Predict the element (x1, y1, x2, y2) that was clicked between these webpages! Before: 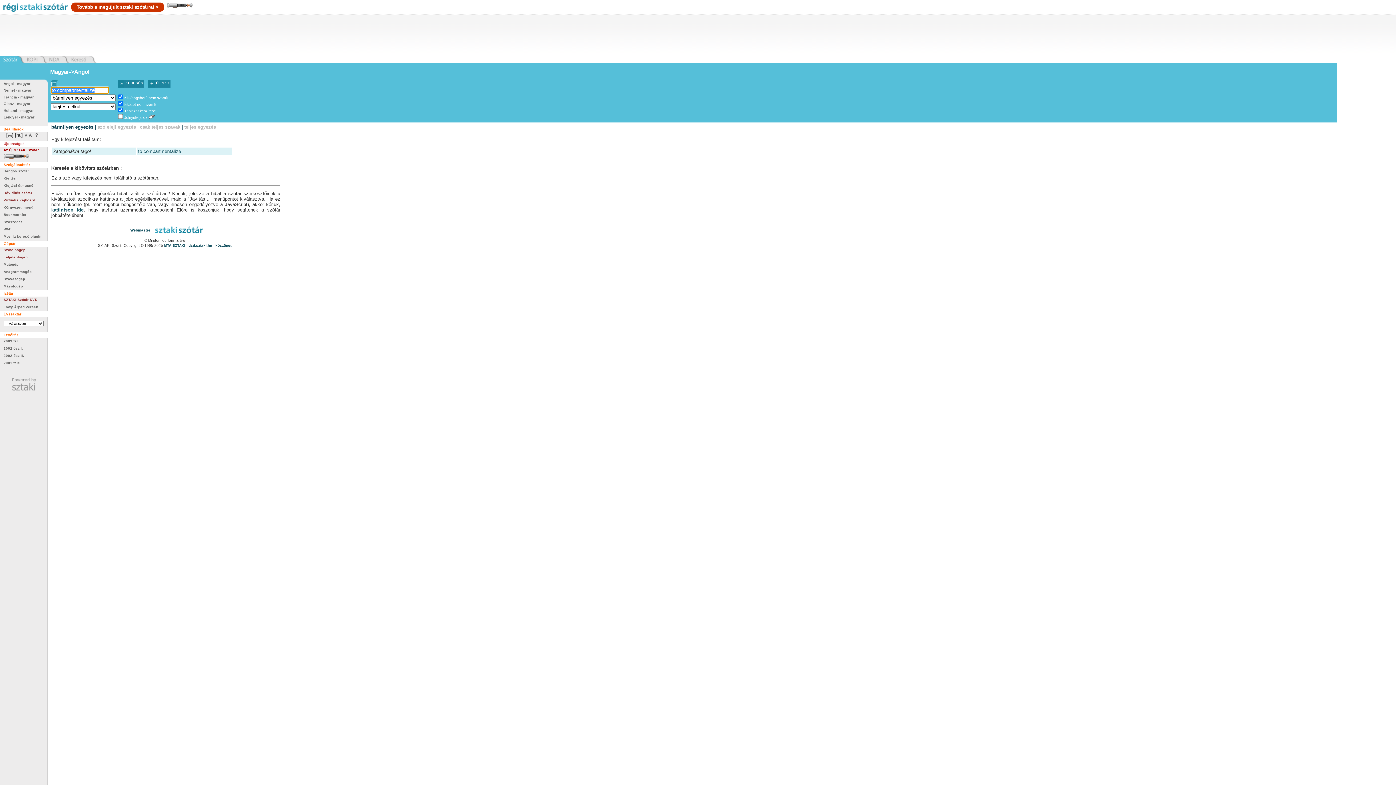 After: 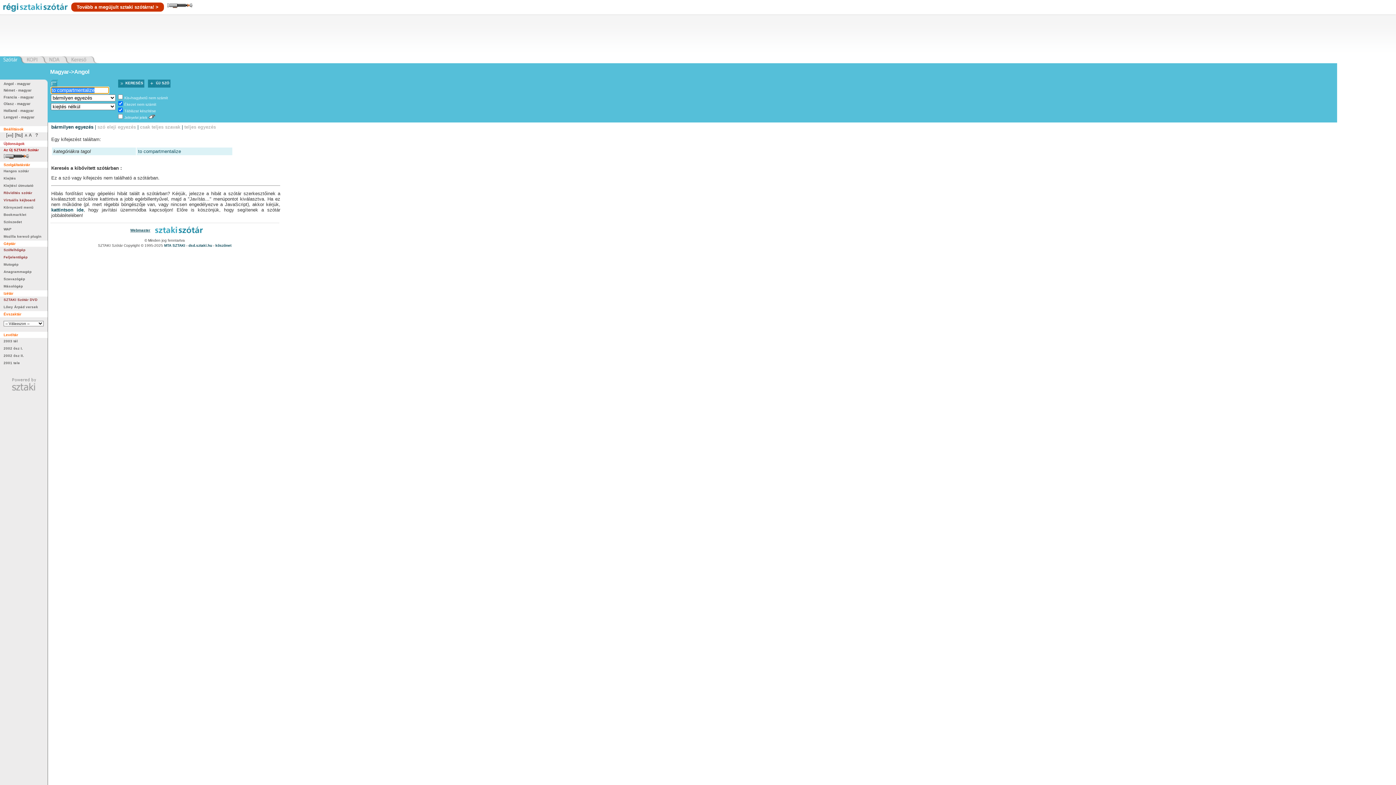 Action: label: Kis-/nagybetű nem számít bbox: (124, 96, 168, 100)